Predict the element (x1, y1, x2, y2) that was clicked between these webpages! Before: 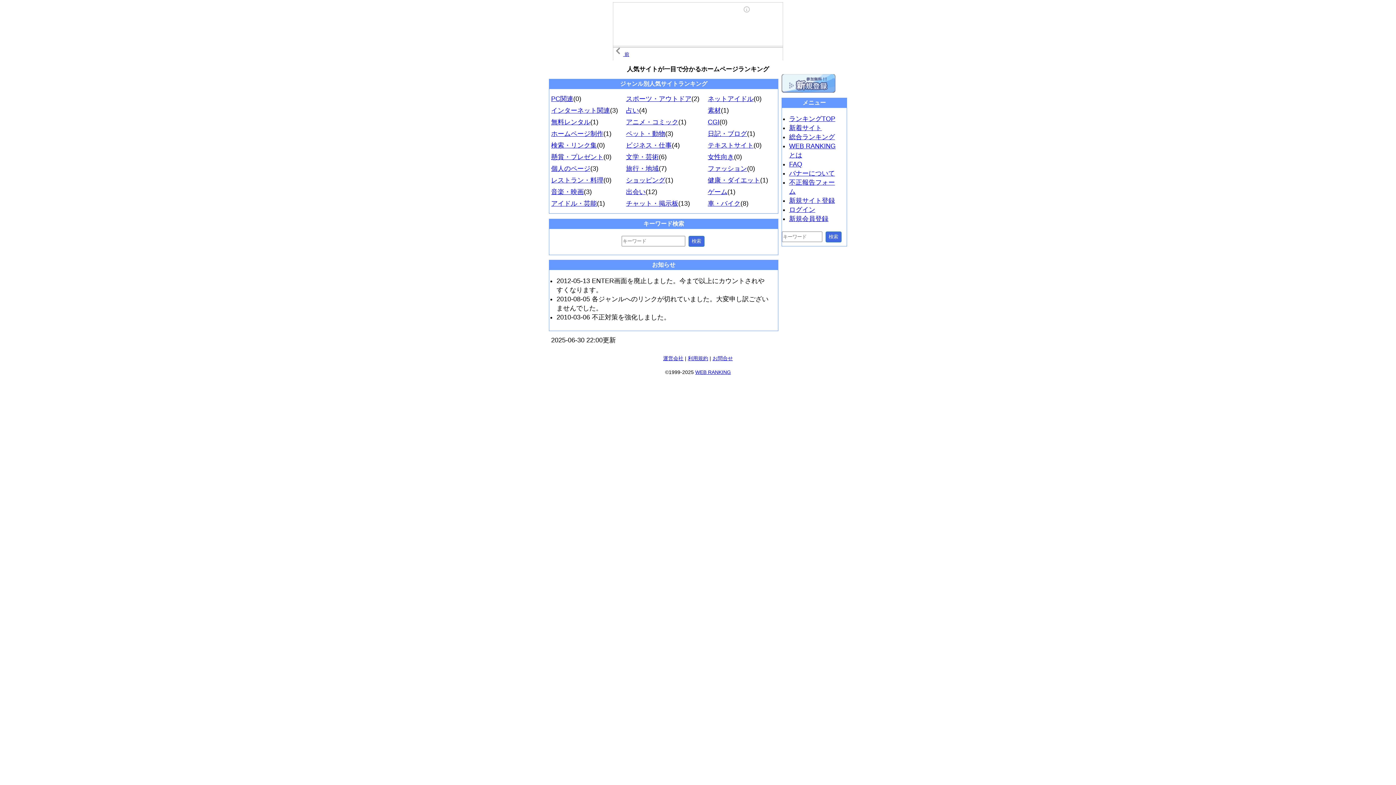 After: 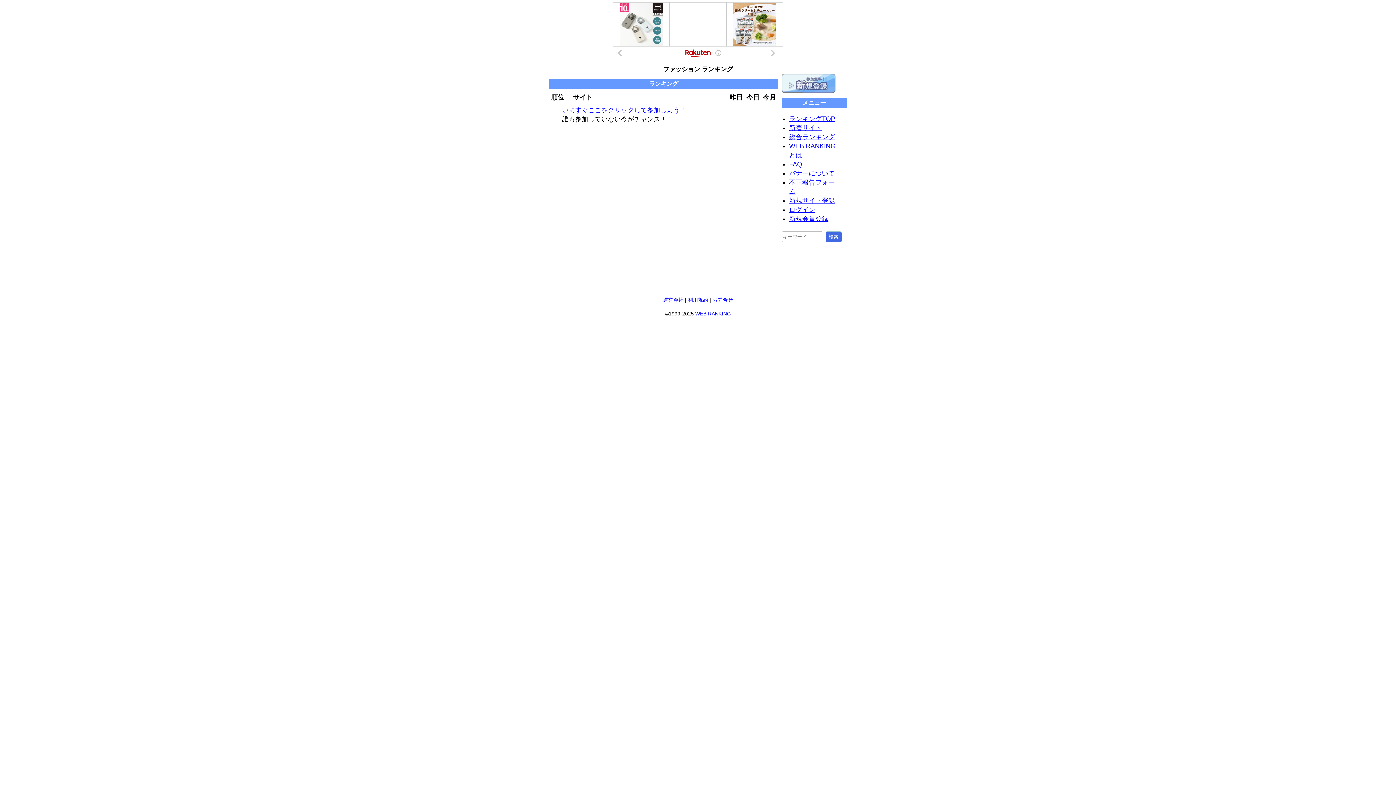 Action: label: ファッション bbox: (708, 165, 747, 172)